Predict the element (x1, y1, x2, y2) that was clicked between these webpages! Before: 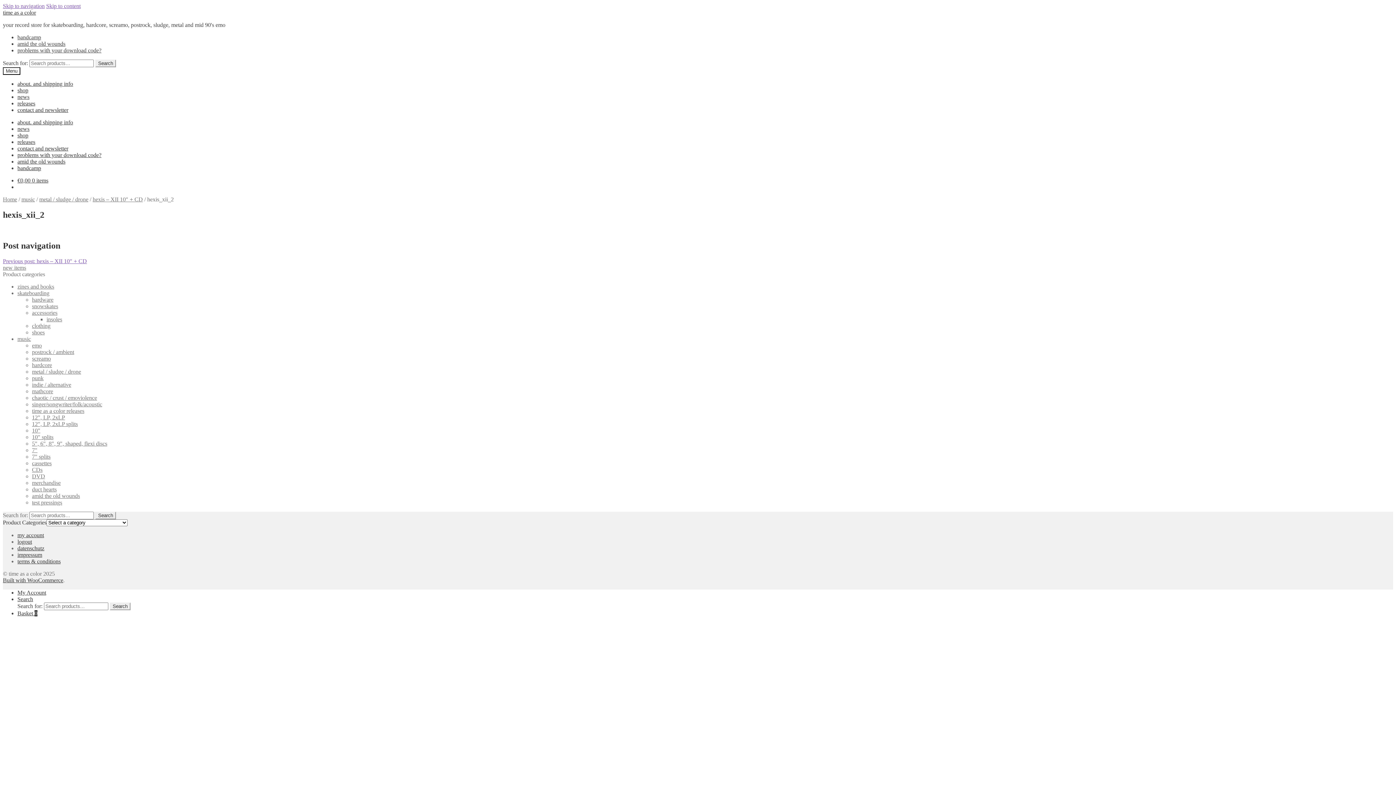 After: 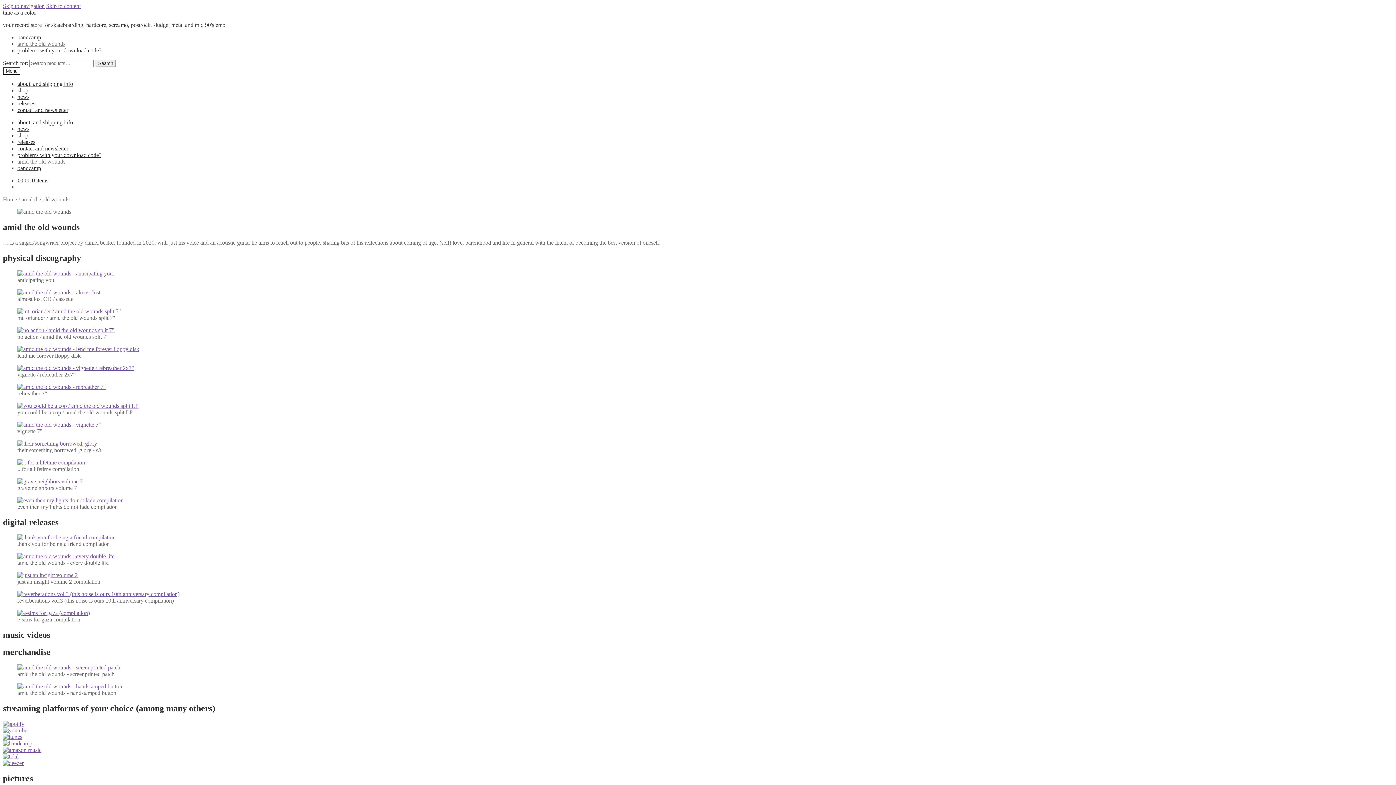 Action: label: amid the old wounds bbox: (17, 158, 65, 164)